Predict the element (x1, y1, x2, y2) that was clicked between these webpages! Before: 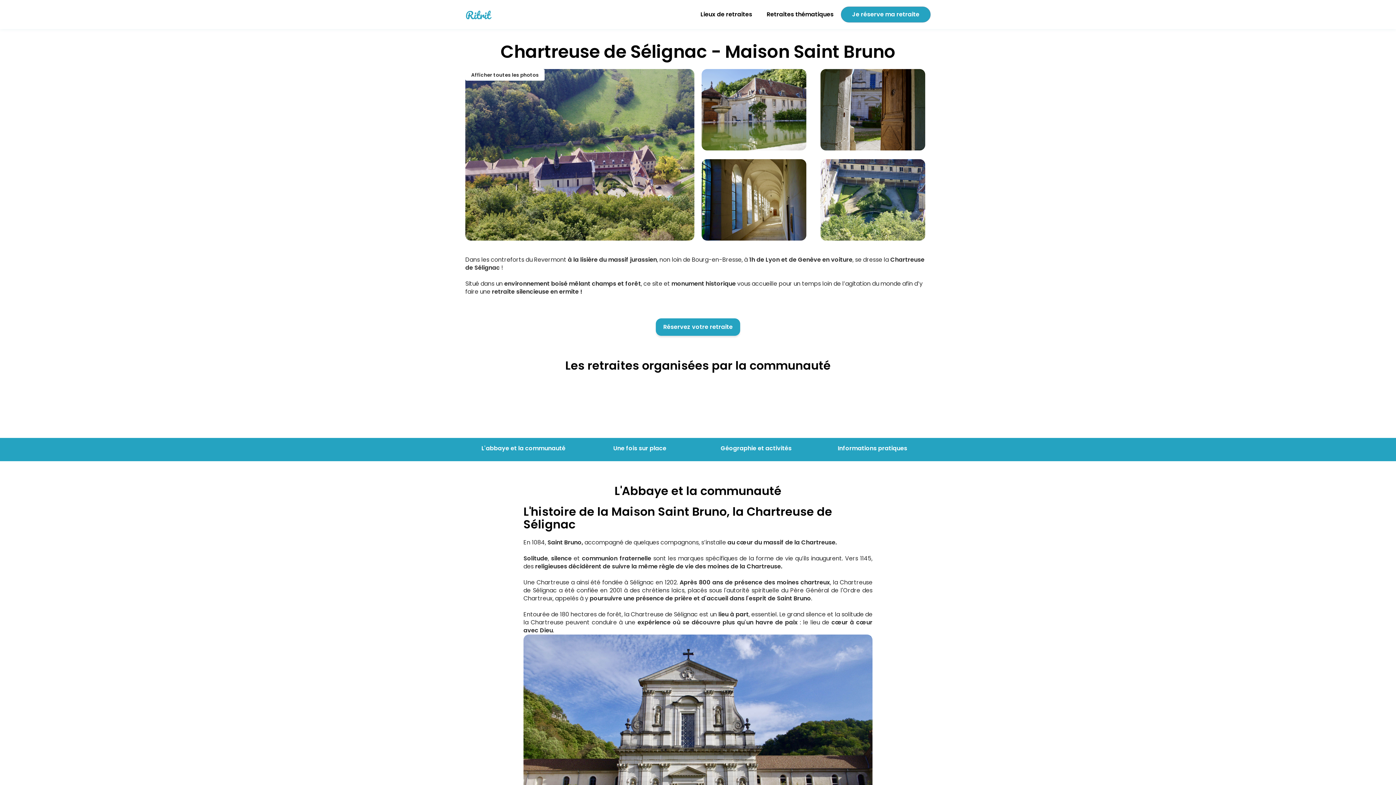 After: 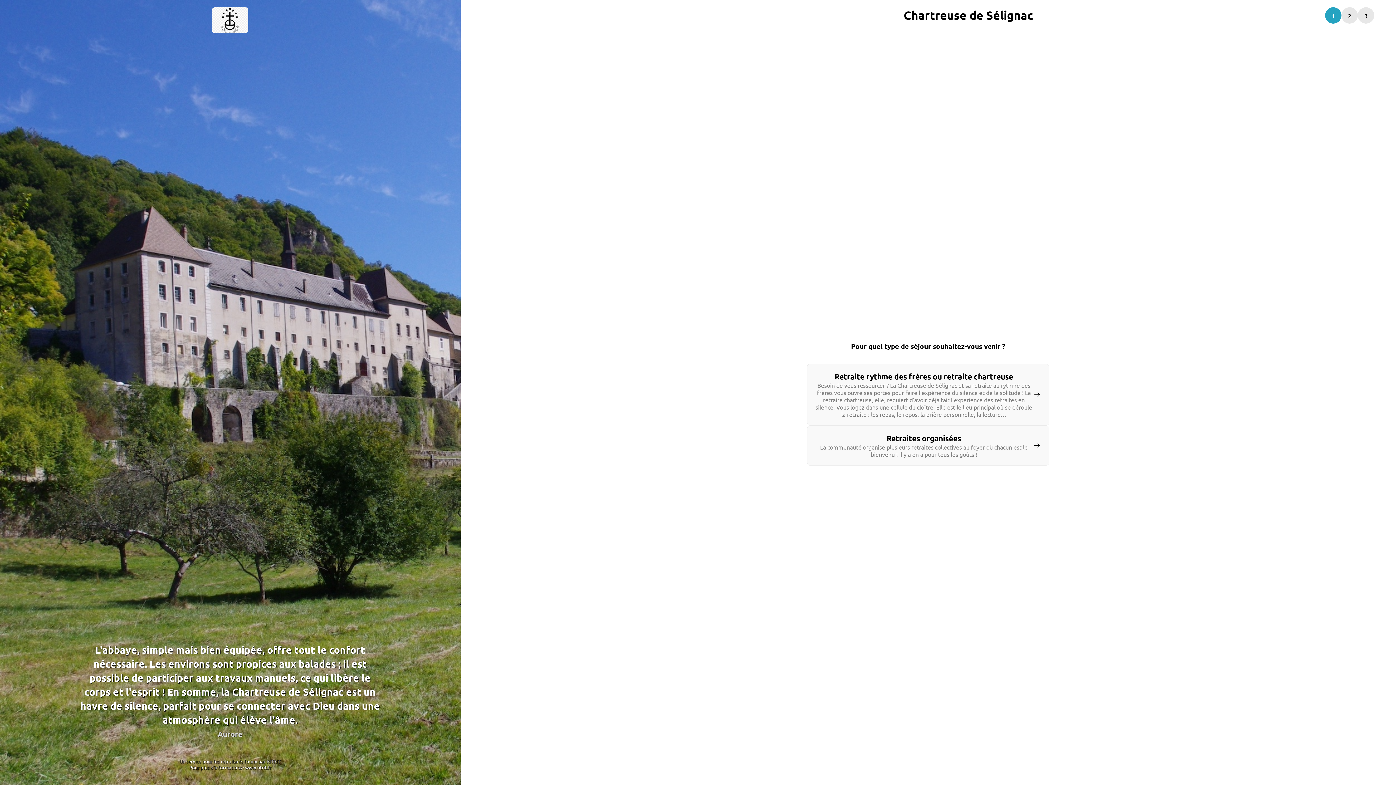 Action: label: Réservez votre retraite bbox: (655, 318, 740, 335)